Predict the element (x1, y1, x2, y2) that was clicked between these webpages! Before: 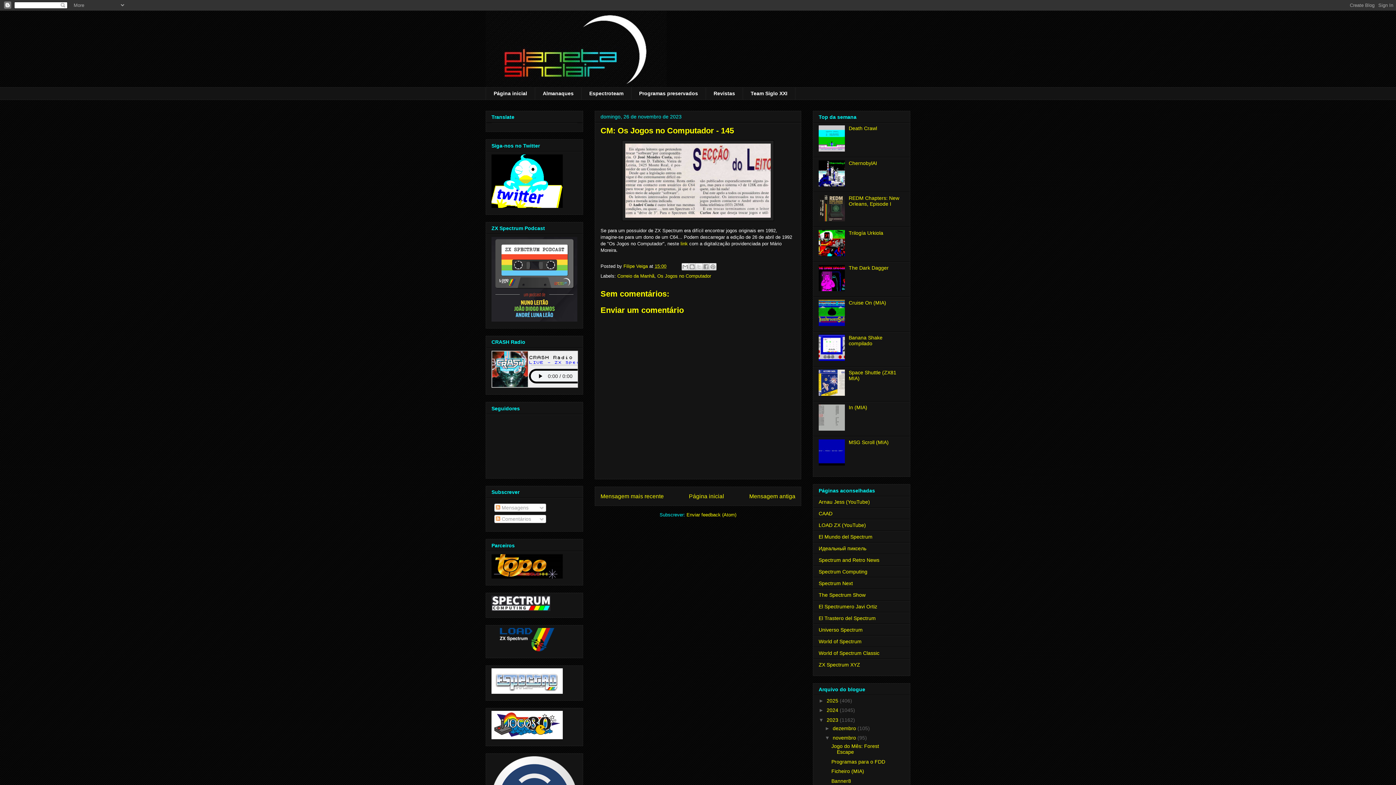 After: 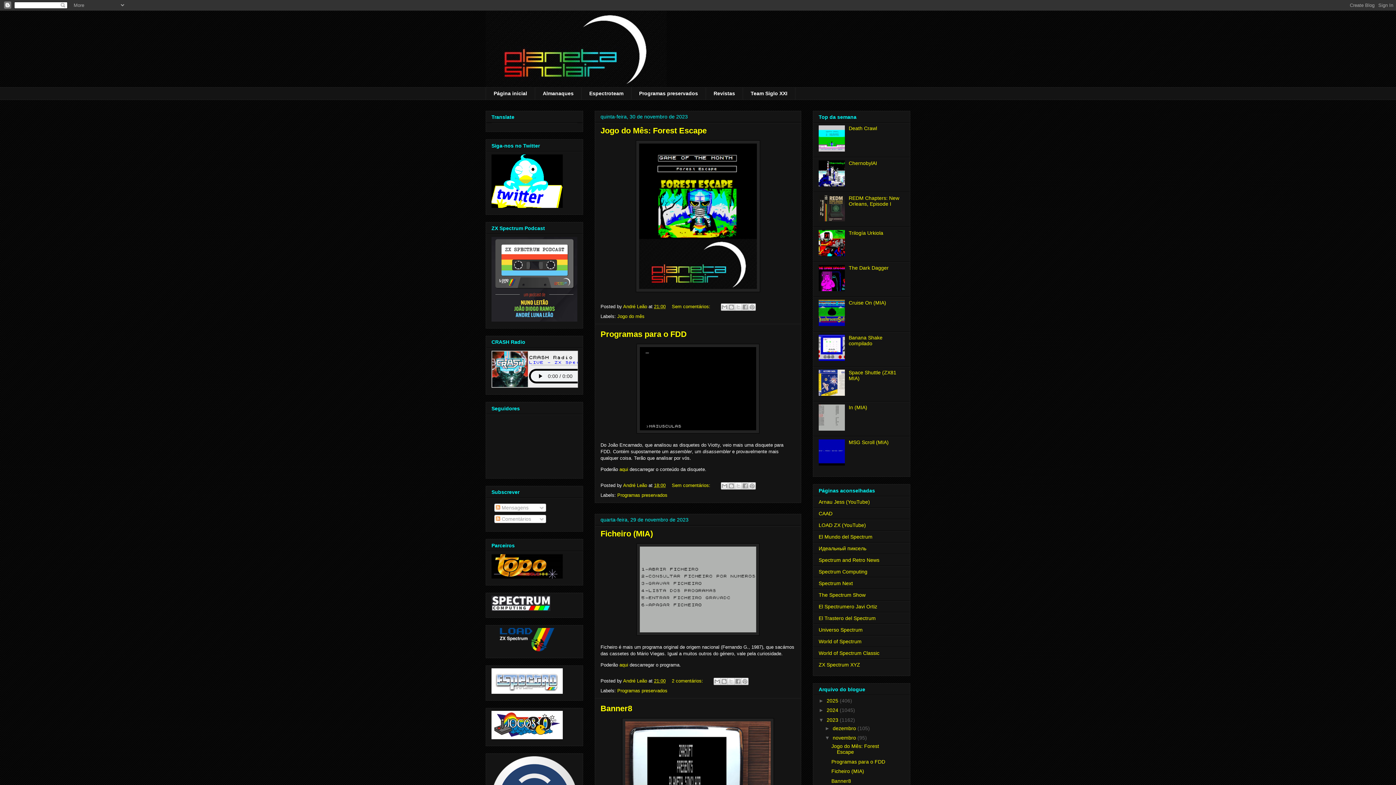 Action: label: novembro  bbox: (833, 735, 857, 741)